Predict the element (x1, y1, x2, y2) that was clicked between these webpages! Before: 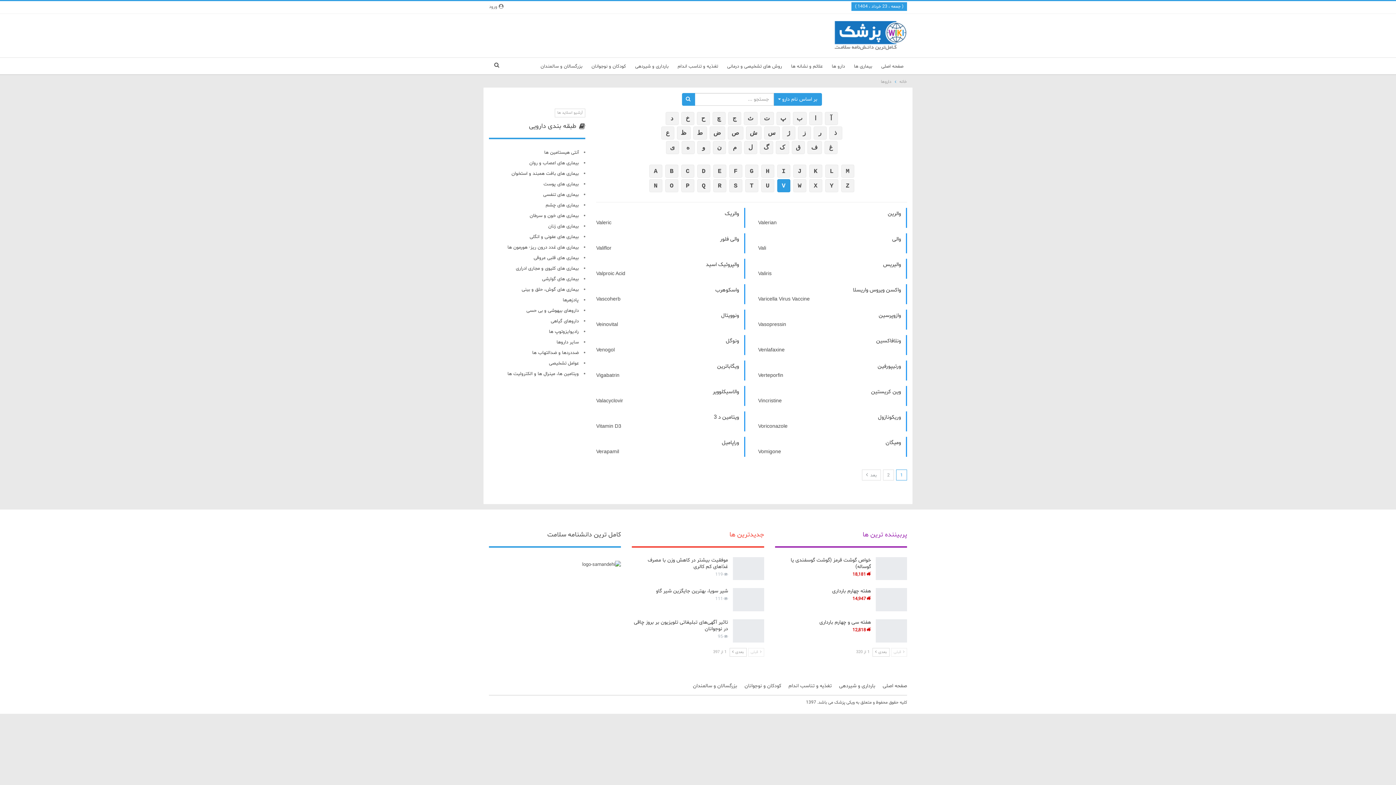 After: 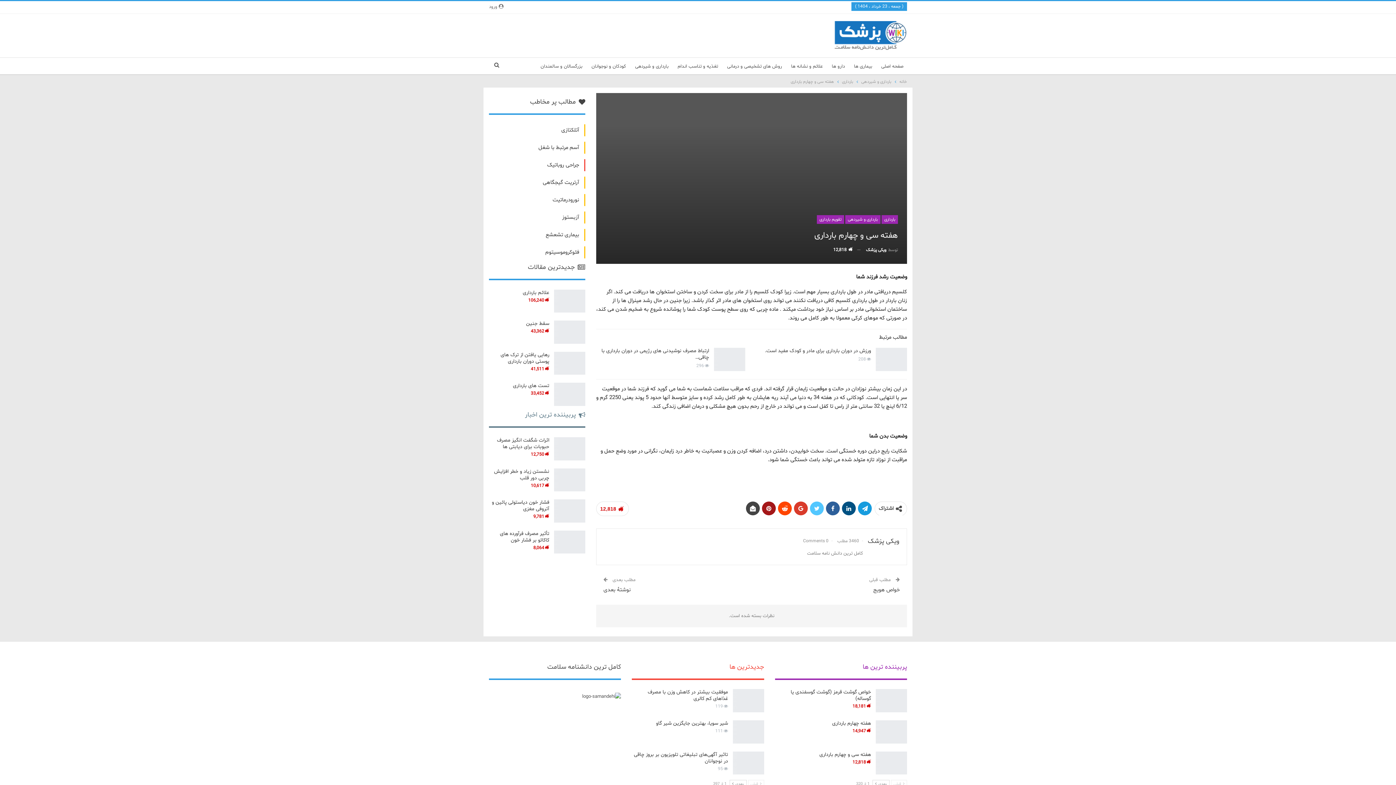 Action: bbox: (876, 619, 907, 642)